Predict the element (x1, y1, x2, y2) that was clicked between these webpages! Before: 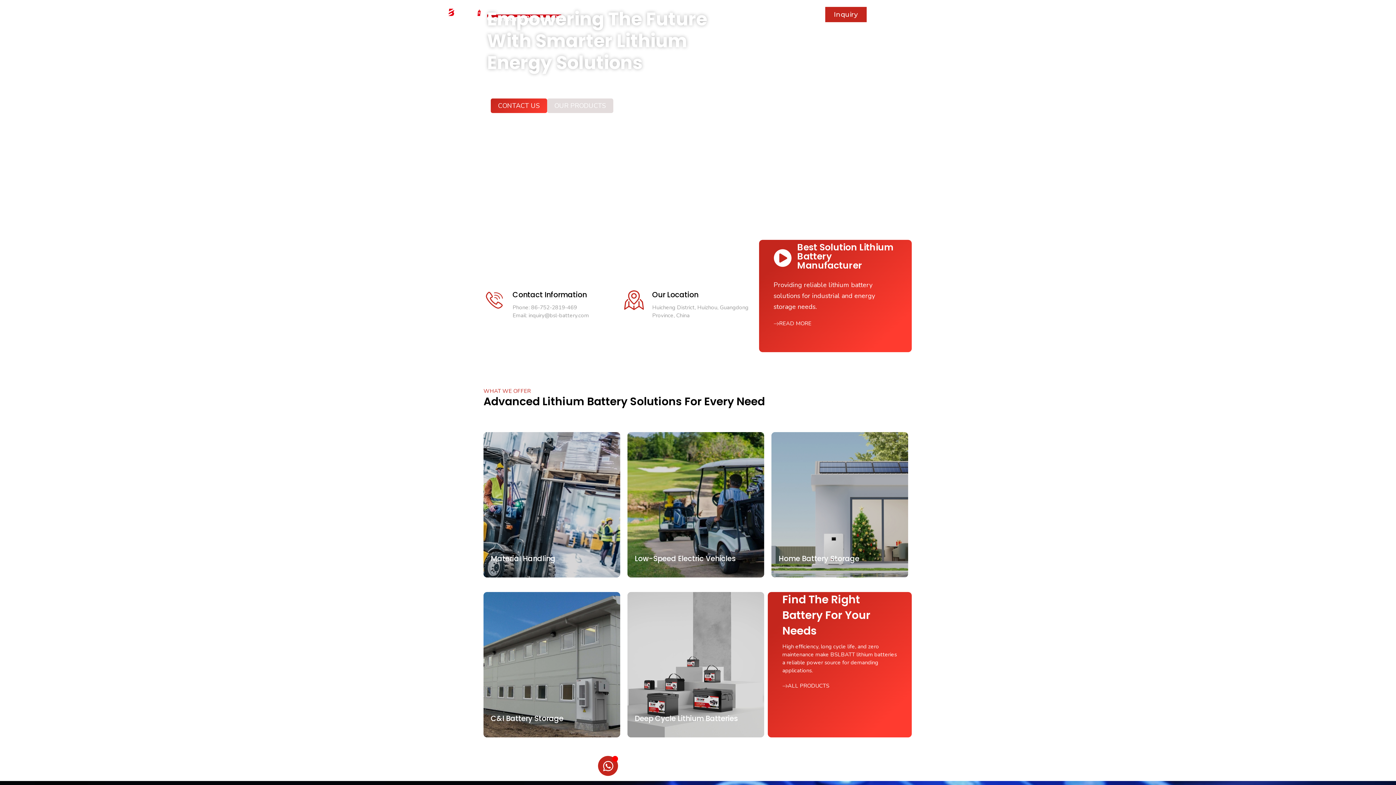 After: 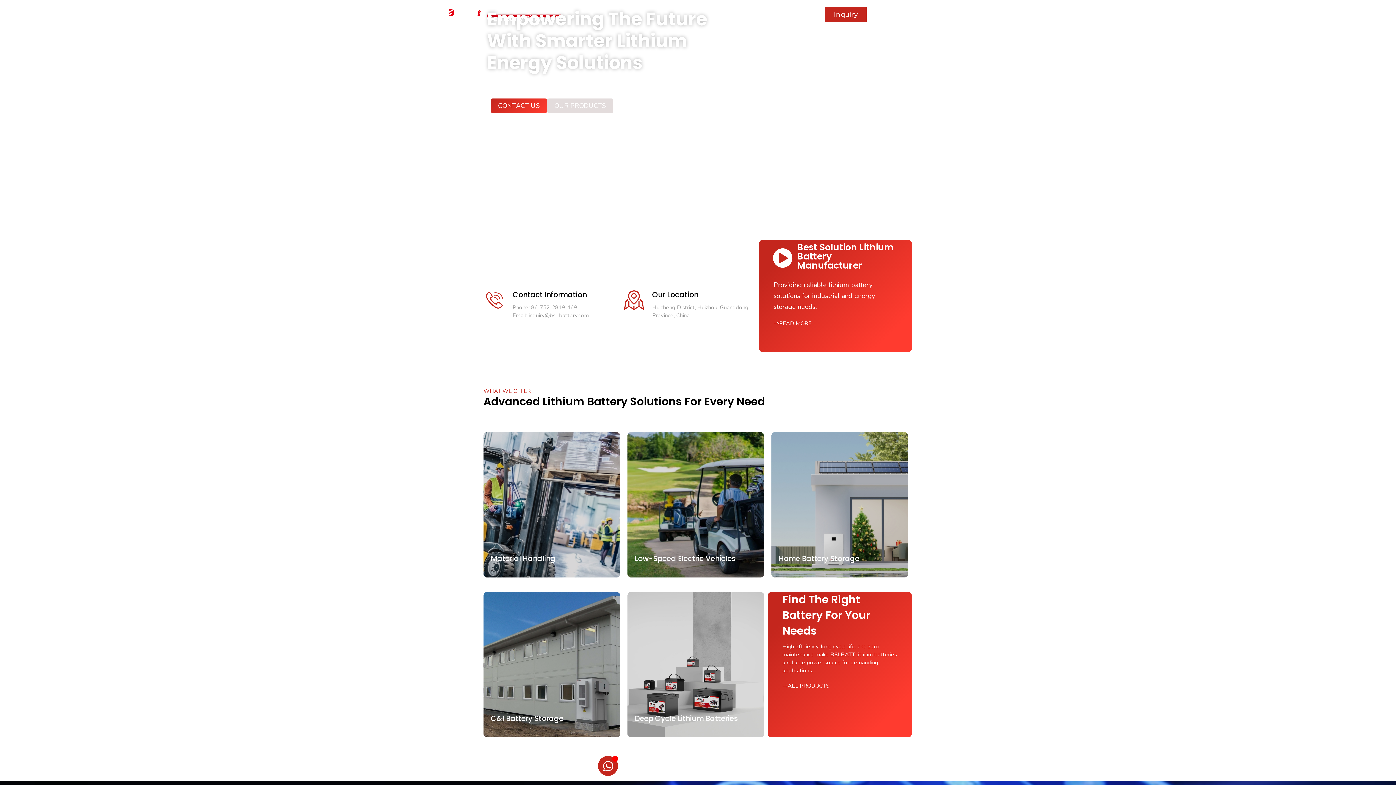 Action: bbox: (773, 248, 792, 267)